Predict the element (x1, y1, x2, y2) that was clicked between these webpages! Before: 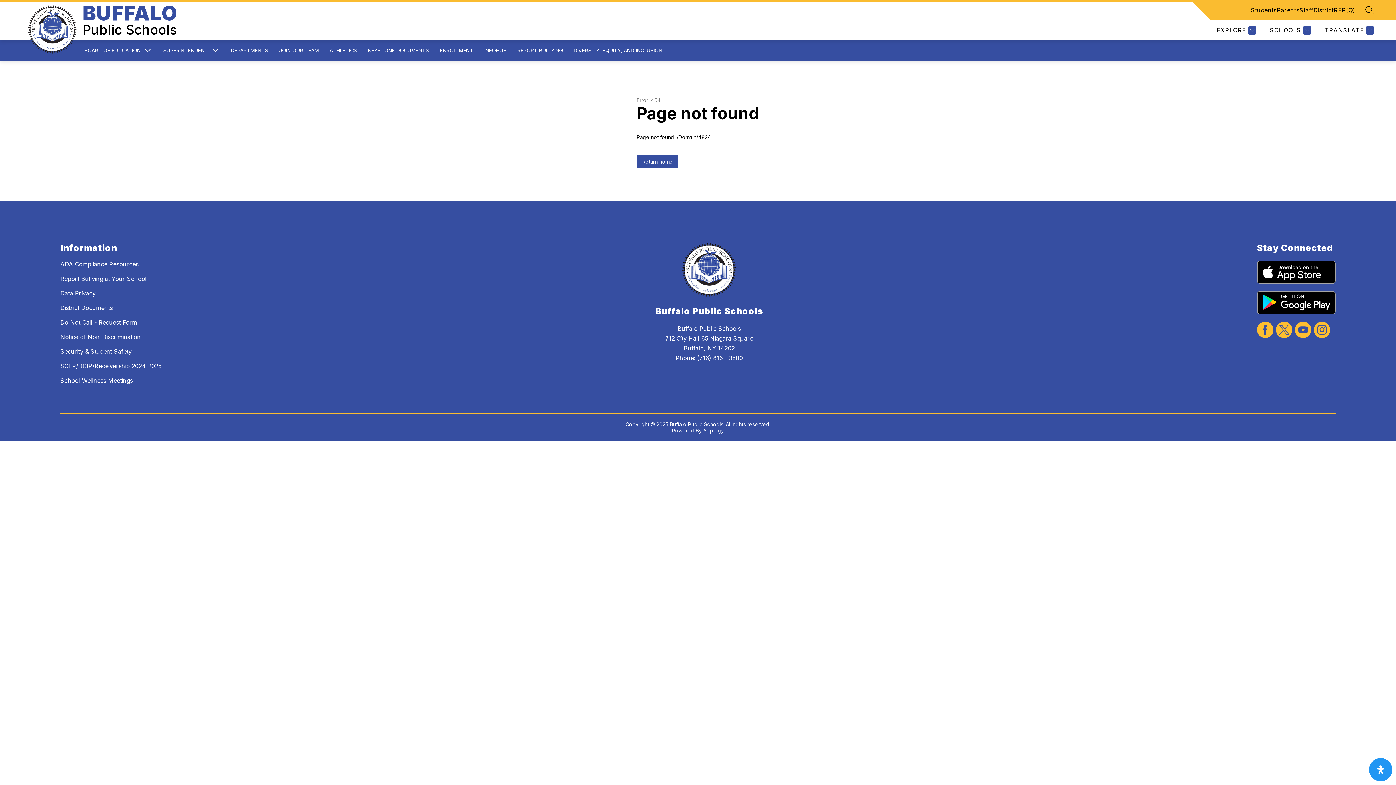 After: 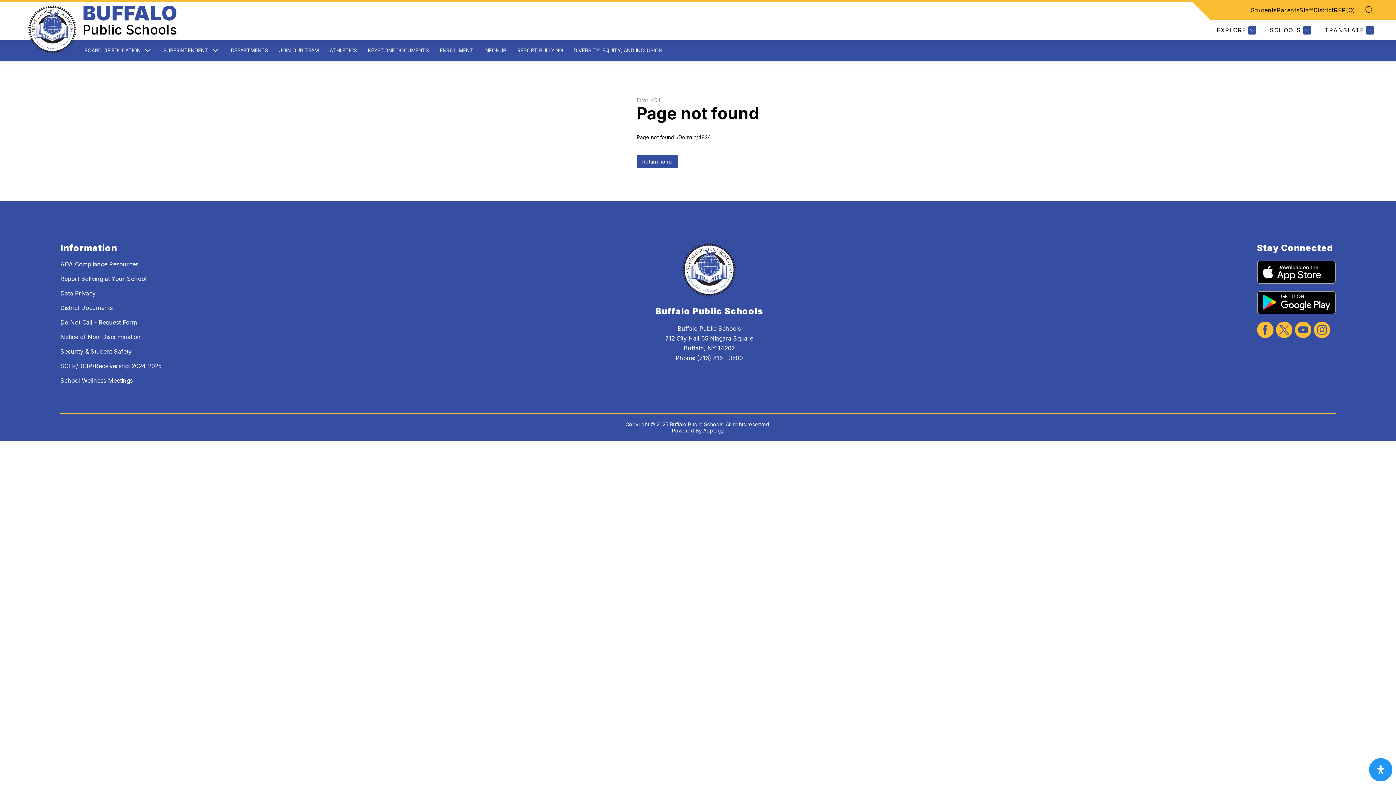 Action: bbox: (60, 318, 137, 326) label: Do Not Call - Request Form